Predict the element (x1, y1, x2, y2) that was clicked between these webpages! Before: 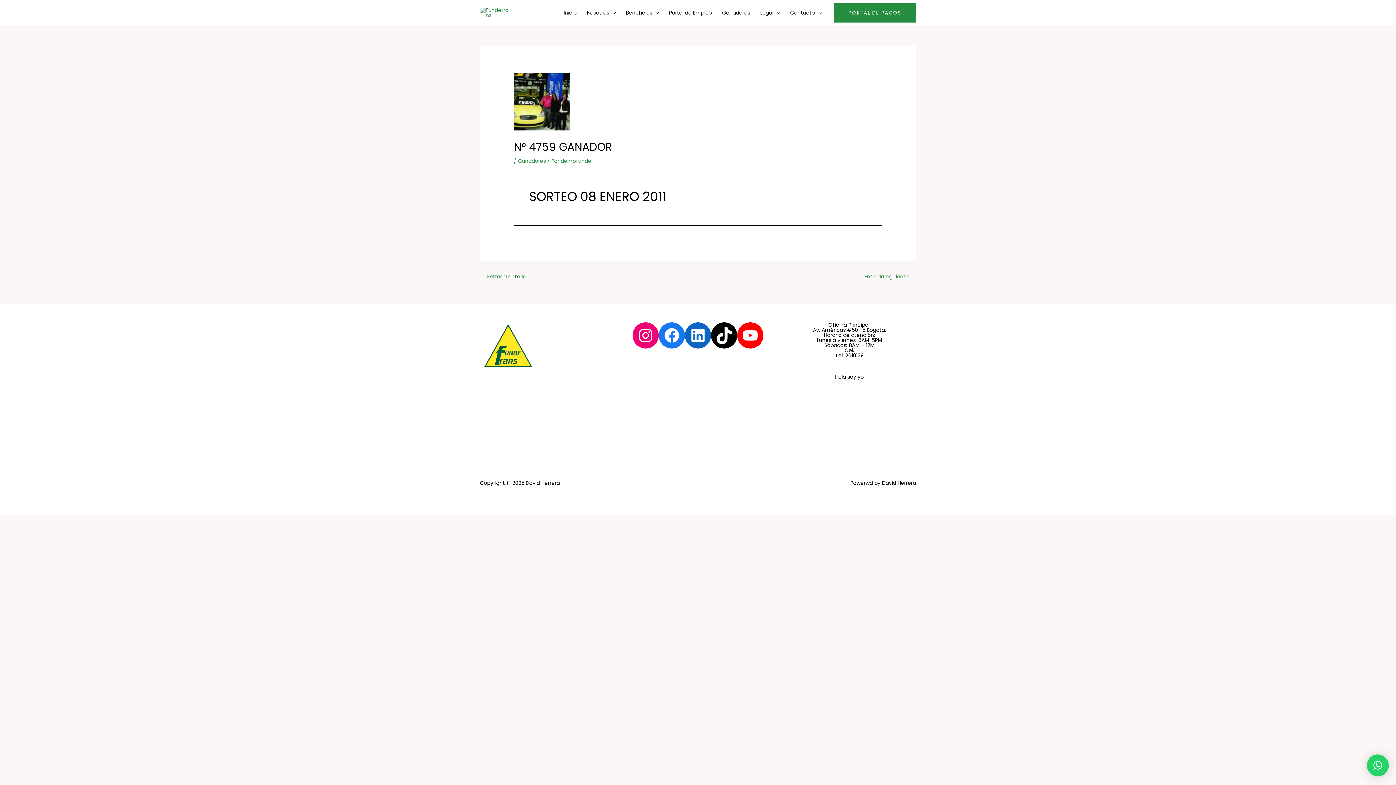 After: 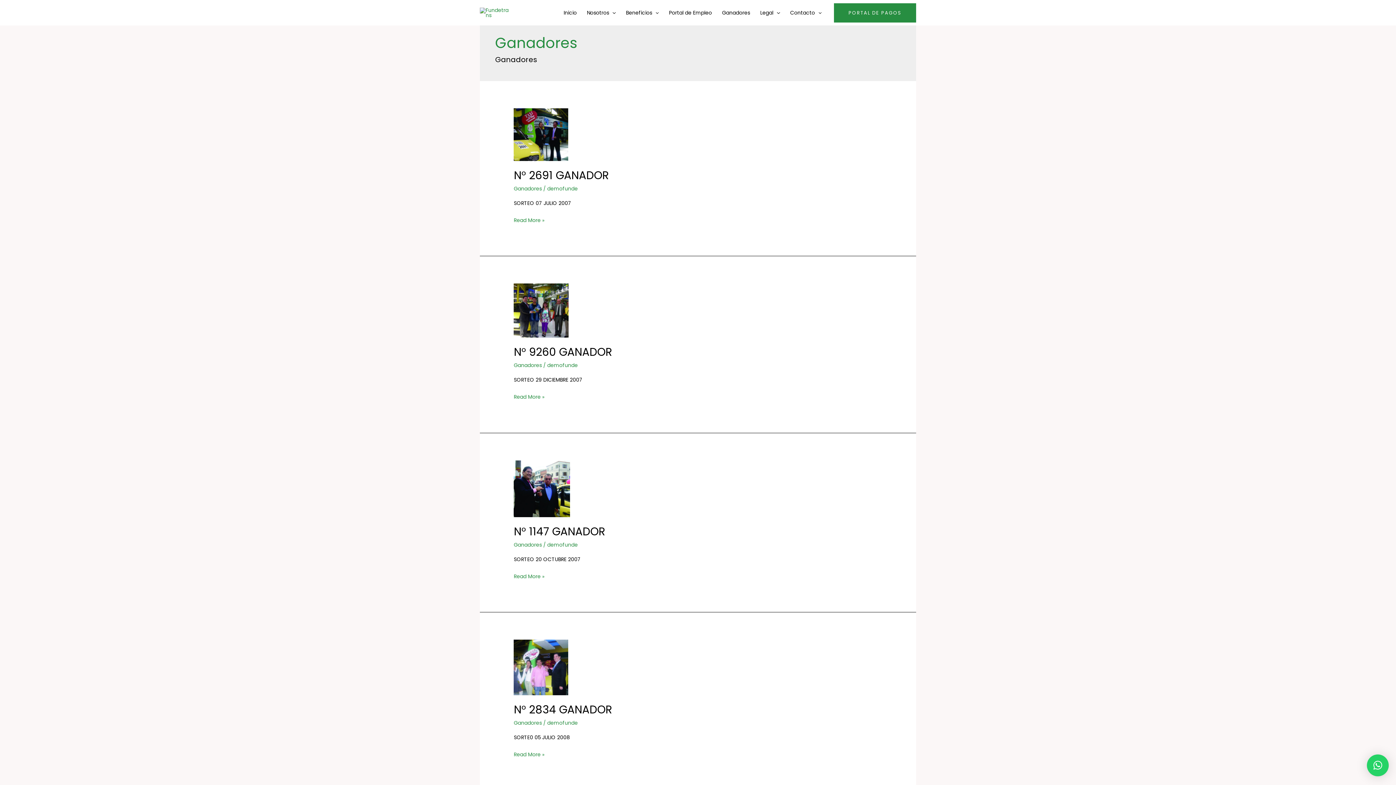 Action: label: Ganadores bbox: (517, 157, 545, 164)